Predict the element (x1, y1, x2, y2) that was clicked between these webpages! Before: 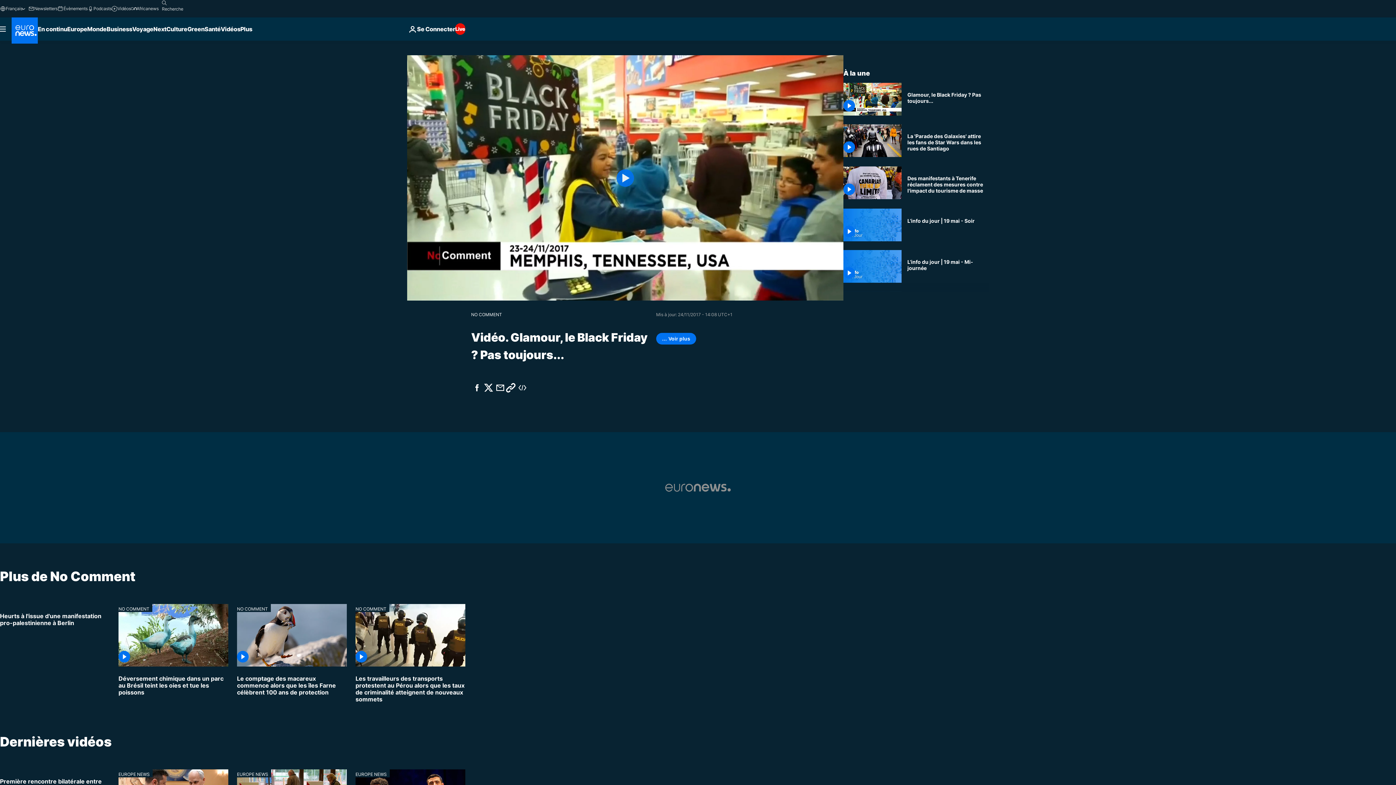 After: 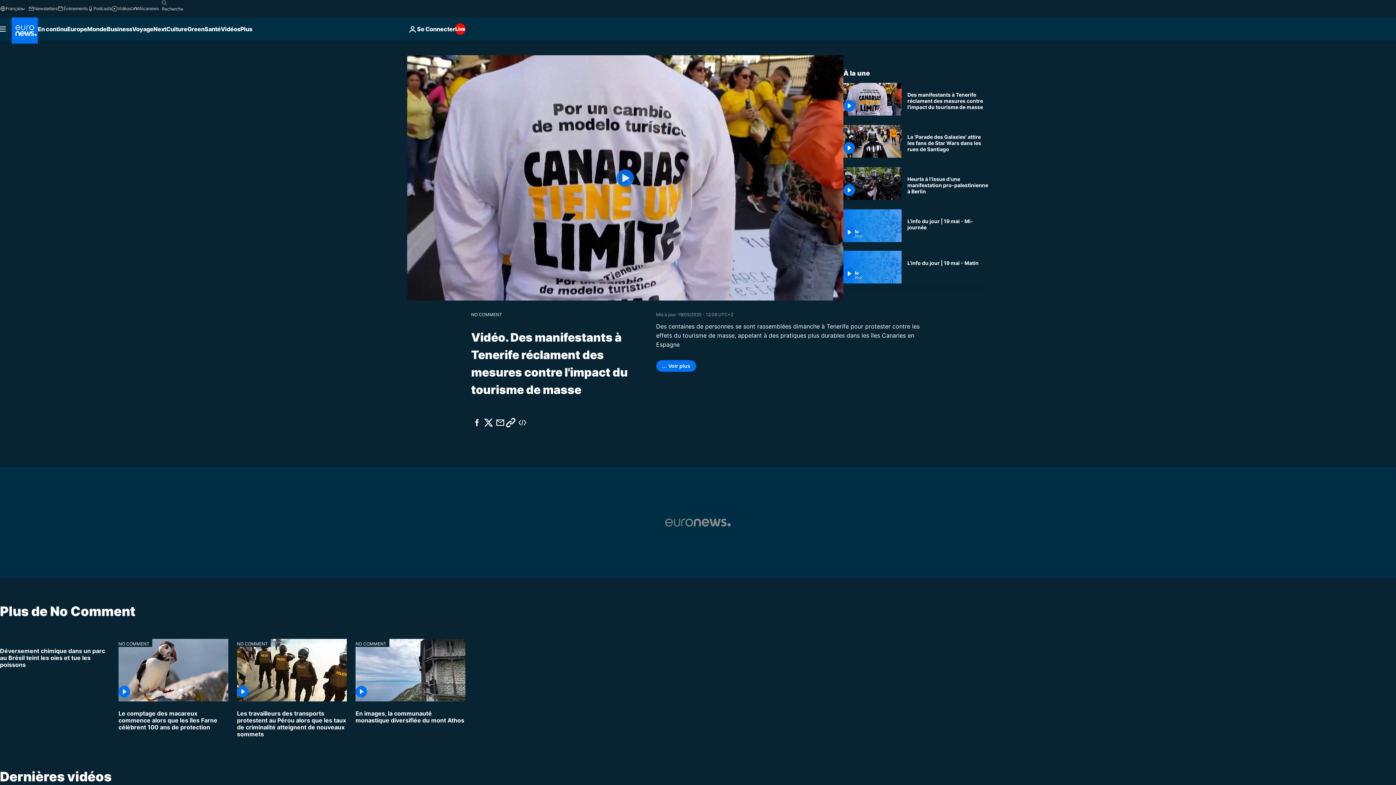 Action: bbox: (843, 166, 901, 199)